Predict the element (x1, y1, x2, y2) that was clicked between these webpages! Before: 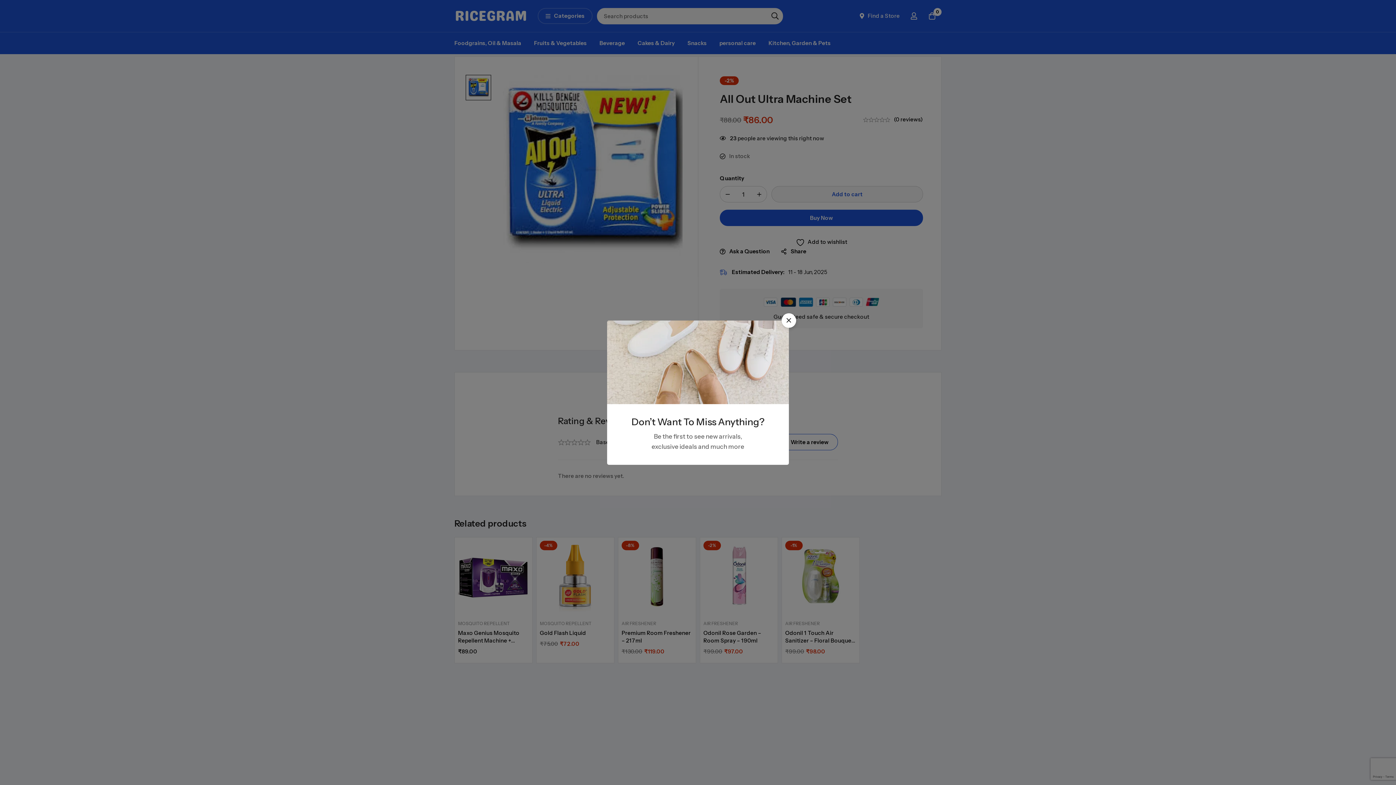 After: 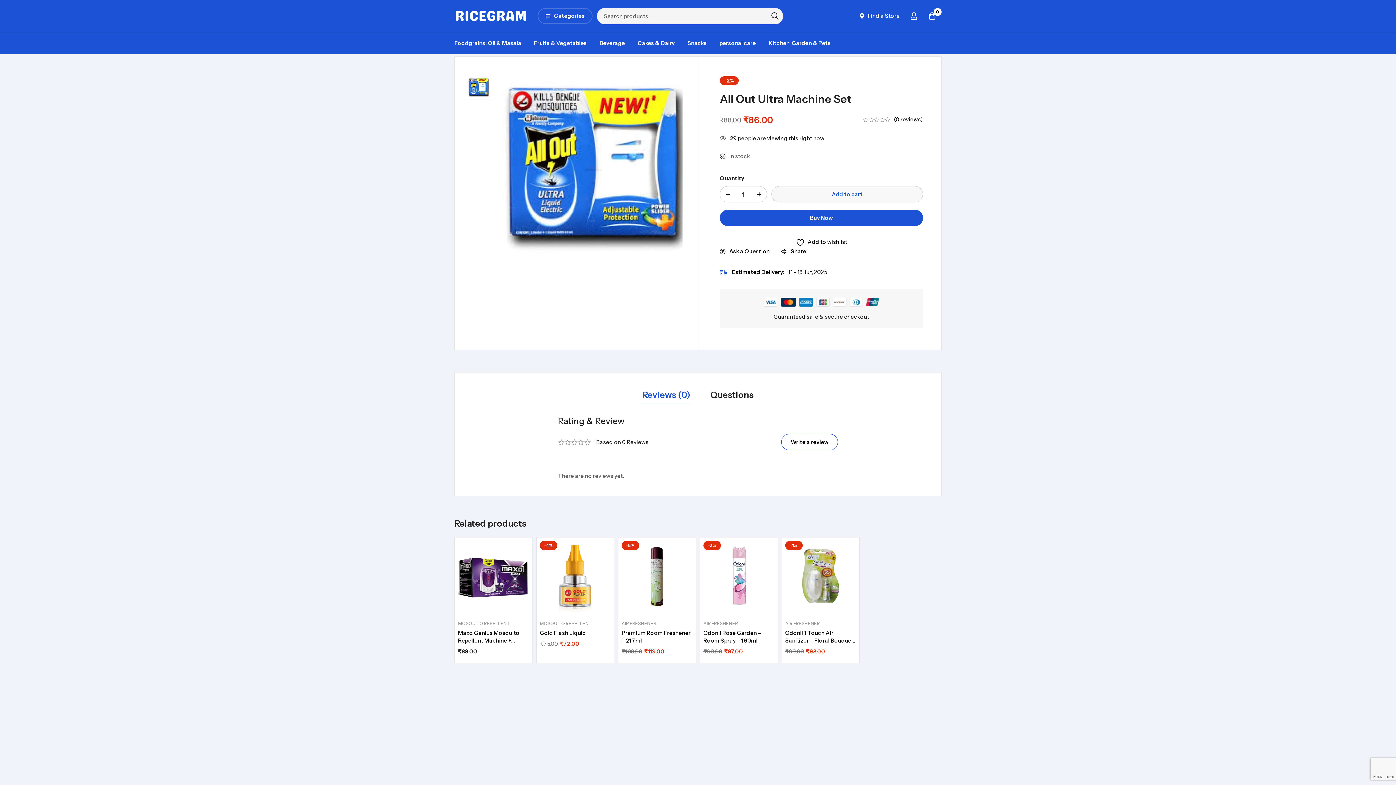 Action: bbox: (781, 313, 796, 327) label: Close